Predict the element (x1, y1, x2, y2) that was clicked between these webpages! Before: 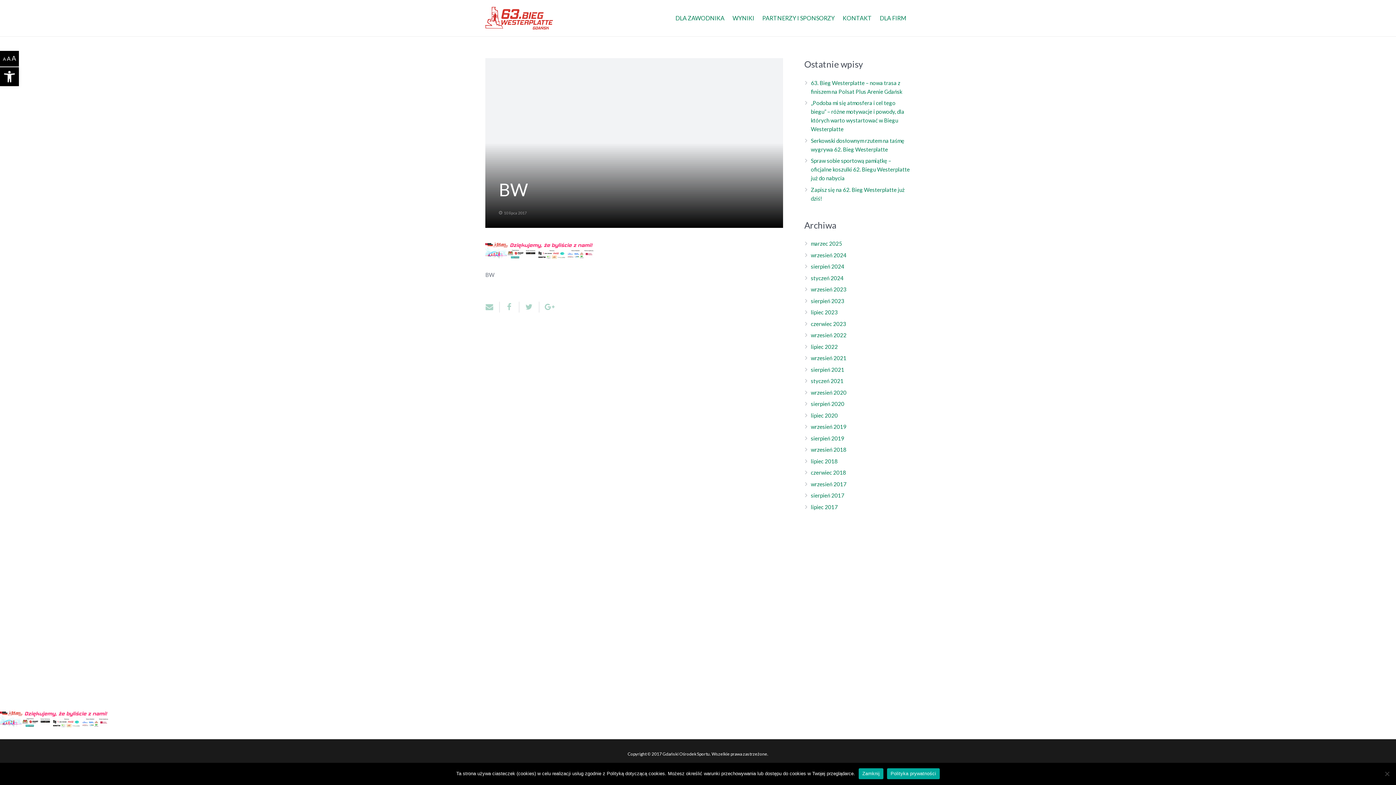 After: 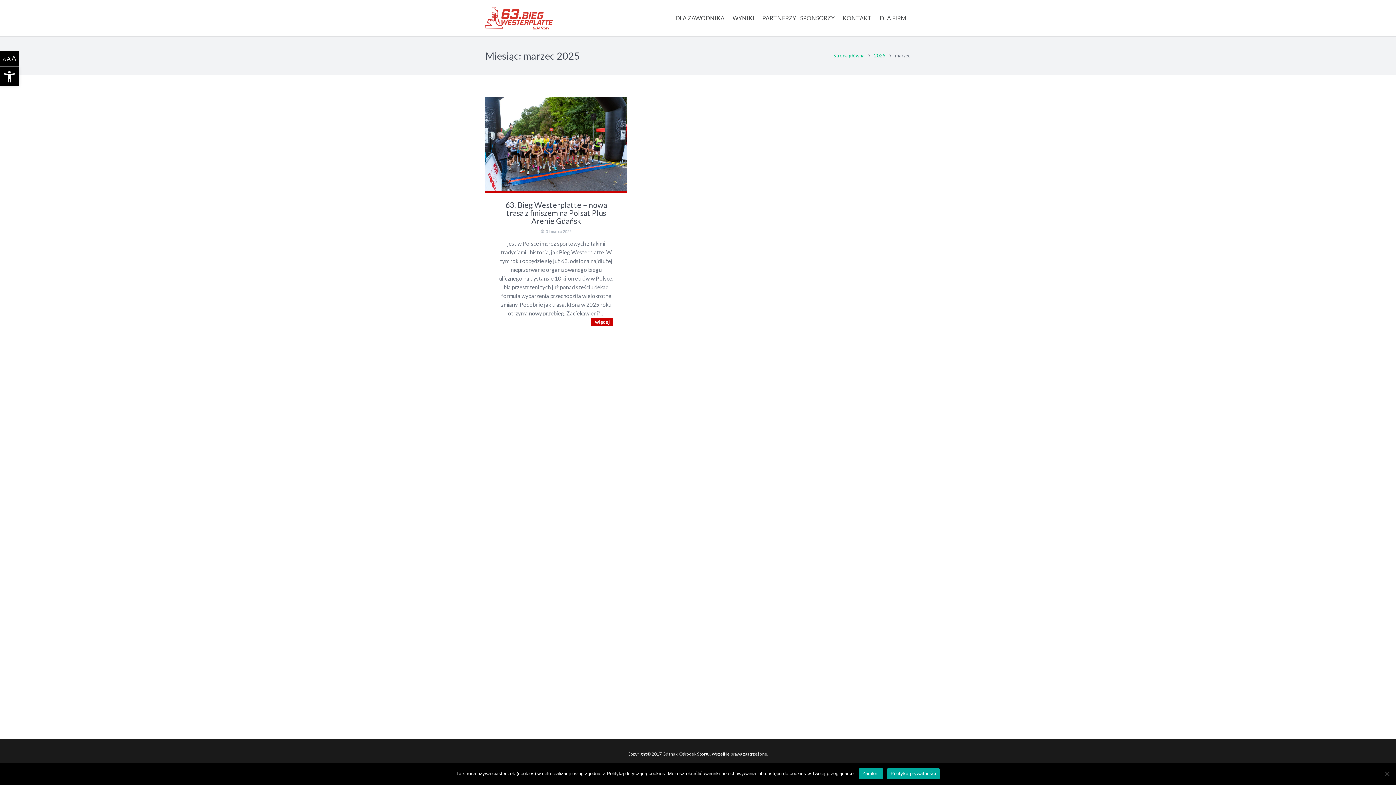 Action: label: marzec 2025 bbox: (811, 240, 842, 246)